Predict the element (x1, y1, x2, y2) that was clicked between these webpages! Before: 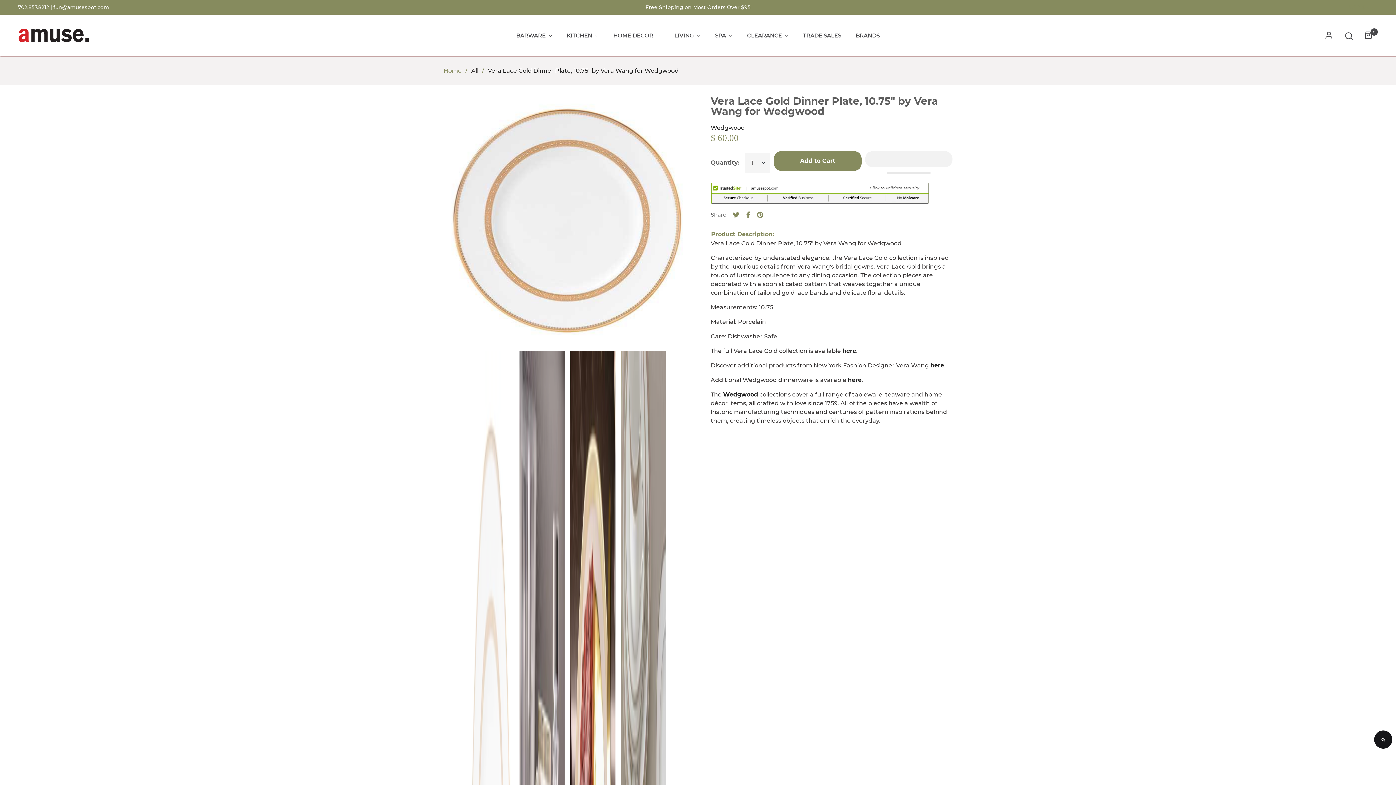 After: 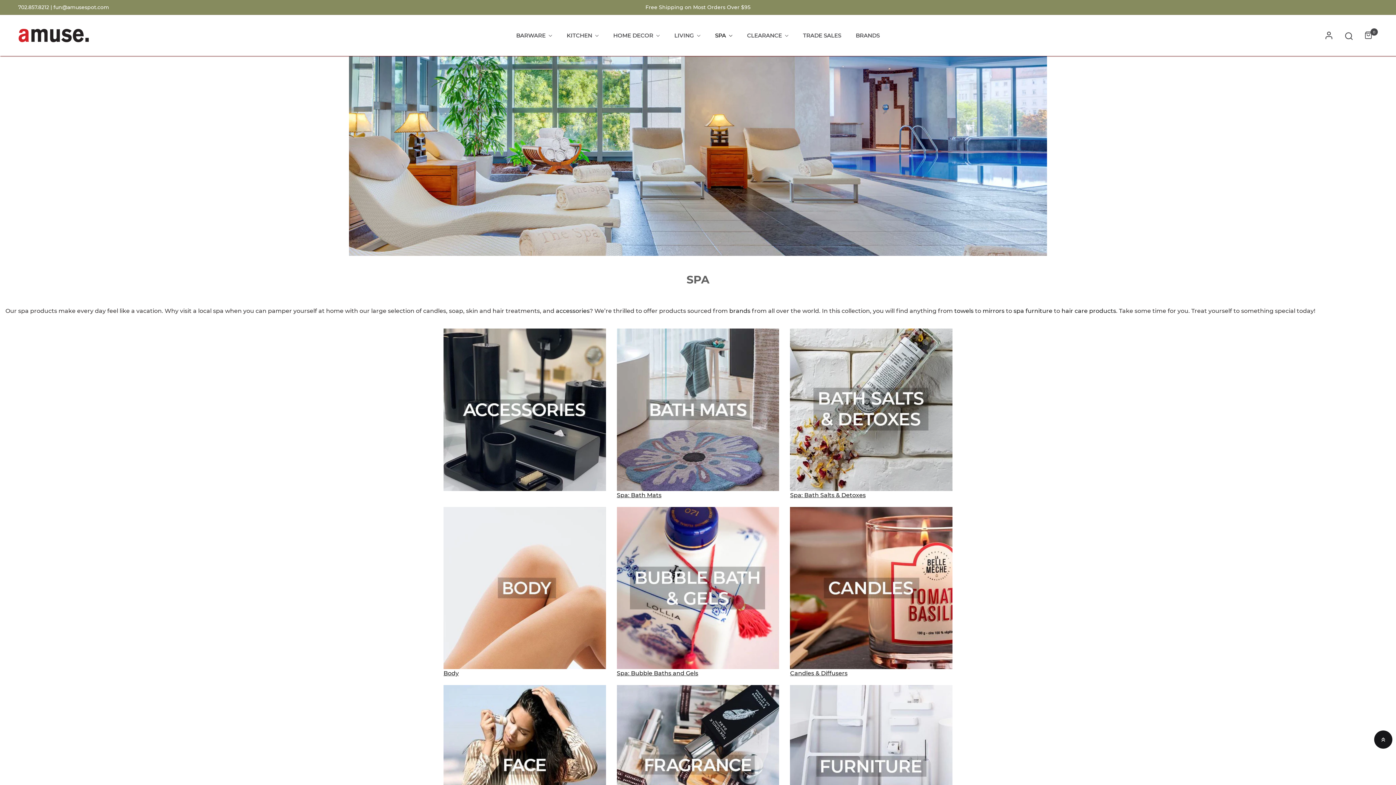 Action: label: SPA  bbox: (715, 28, 732, 42)